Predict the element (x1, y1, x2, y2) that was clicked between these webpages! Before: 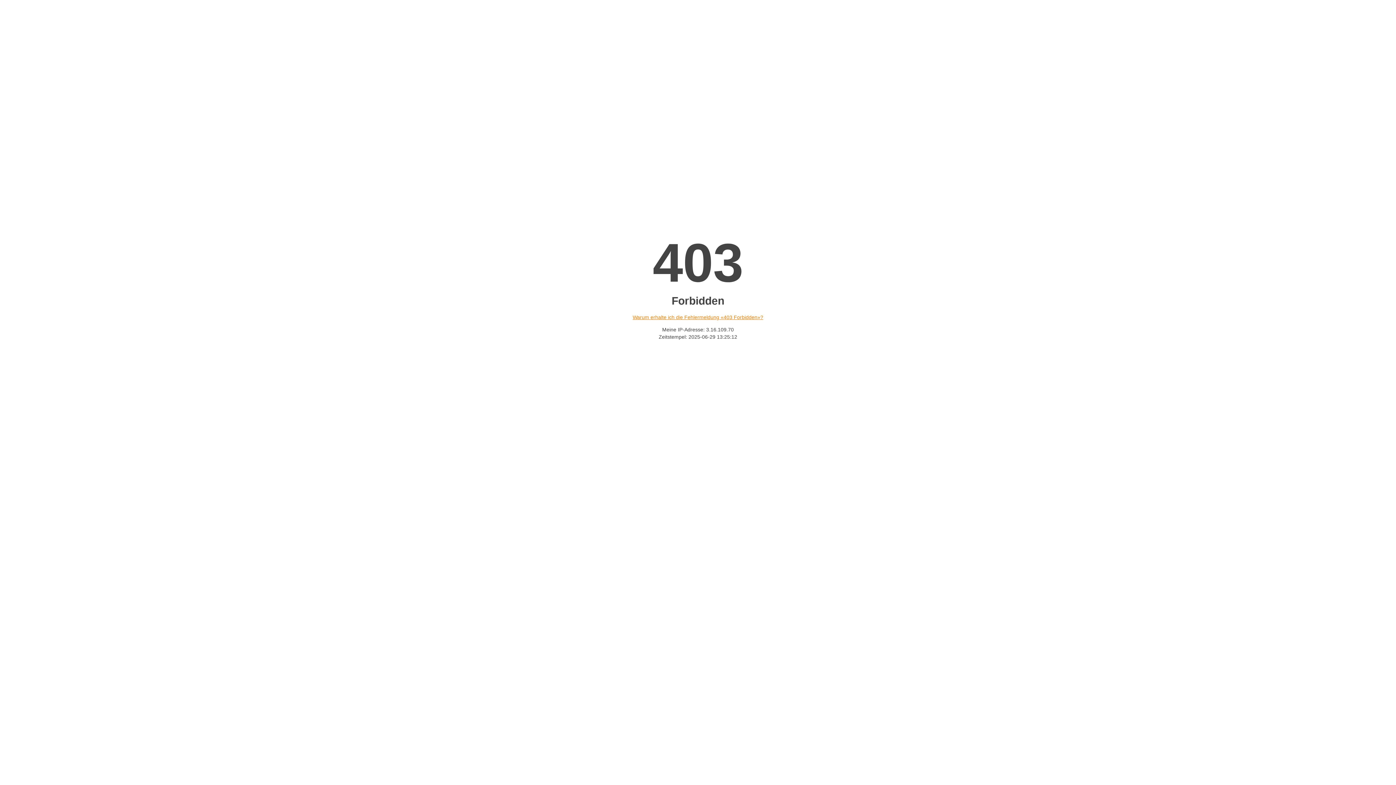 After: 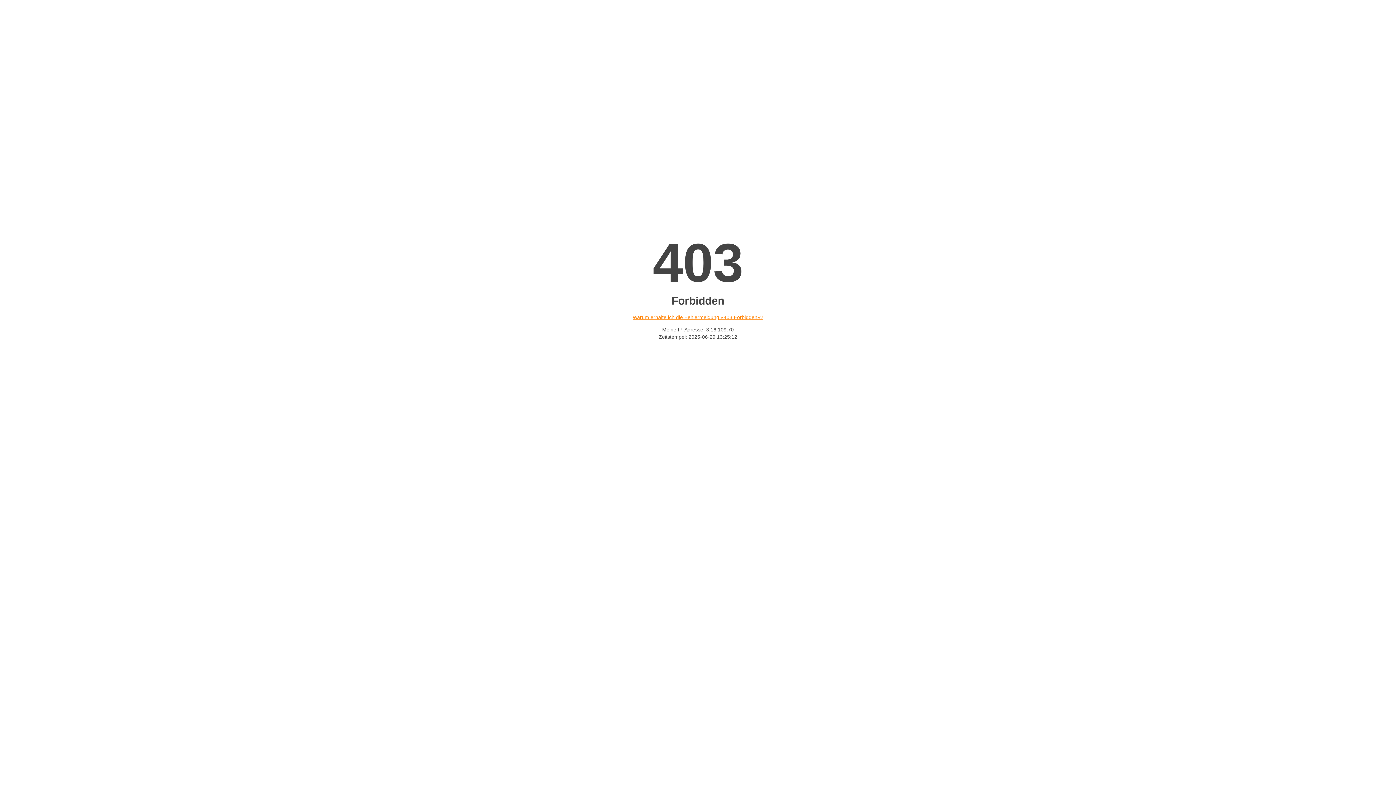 Action: label: Warum erhalte ich die Fehlermeldung «403 Forbidden»? bbox: (632, 314, 763, 320)